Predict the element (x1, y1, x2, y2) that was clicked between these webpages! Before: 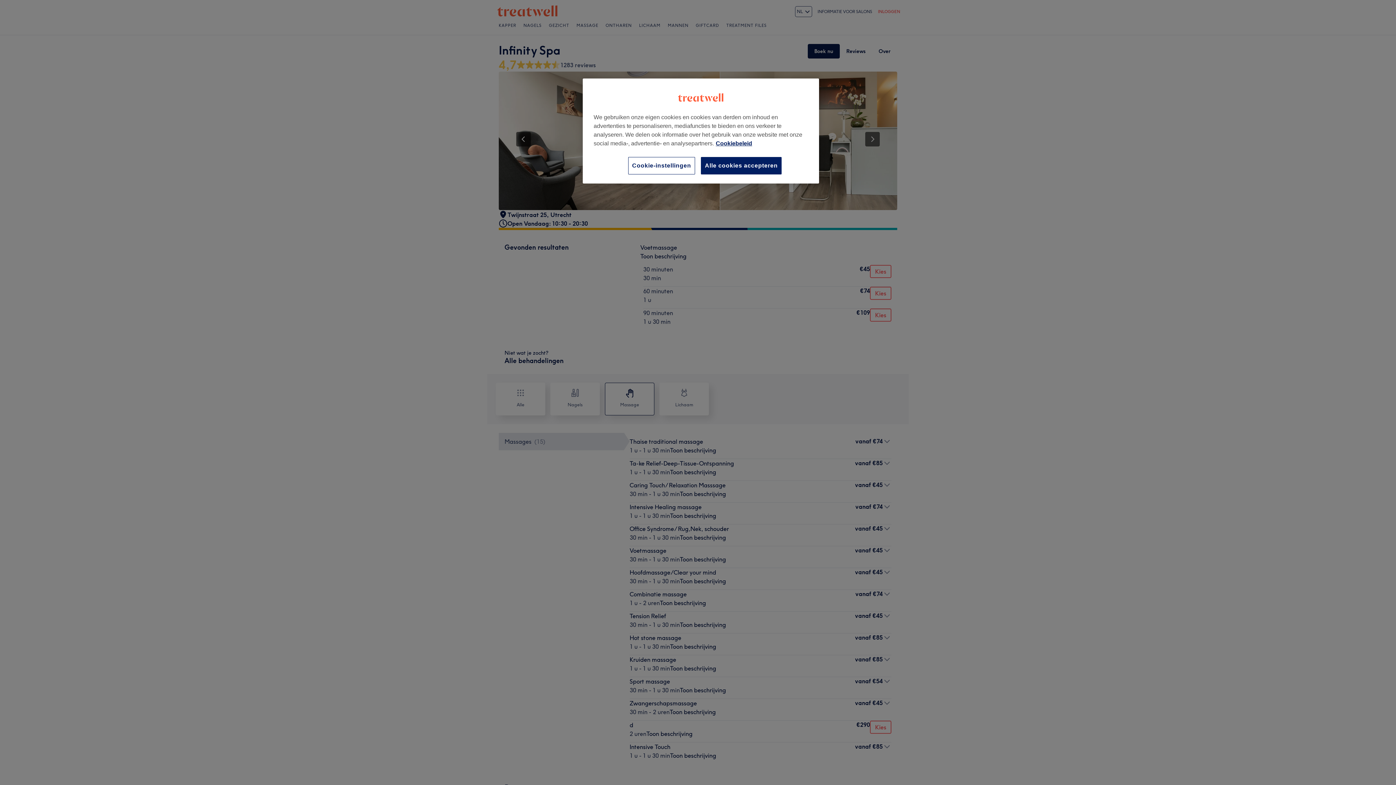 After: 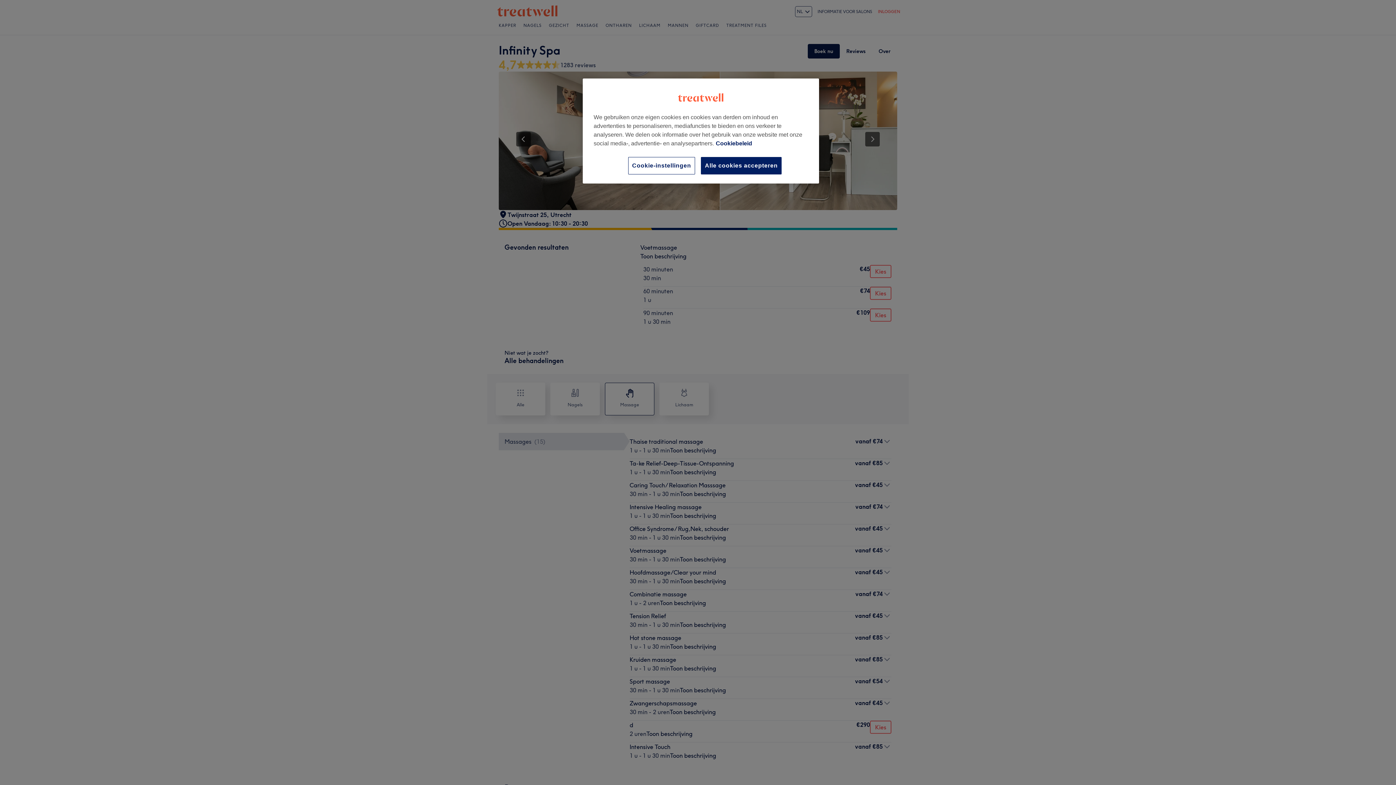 Action: bbox: (716, 140, 752, 146) label: Meer informatie over uw privacy, opent in een nieuw tabblad